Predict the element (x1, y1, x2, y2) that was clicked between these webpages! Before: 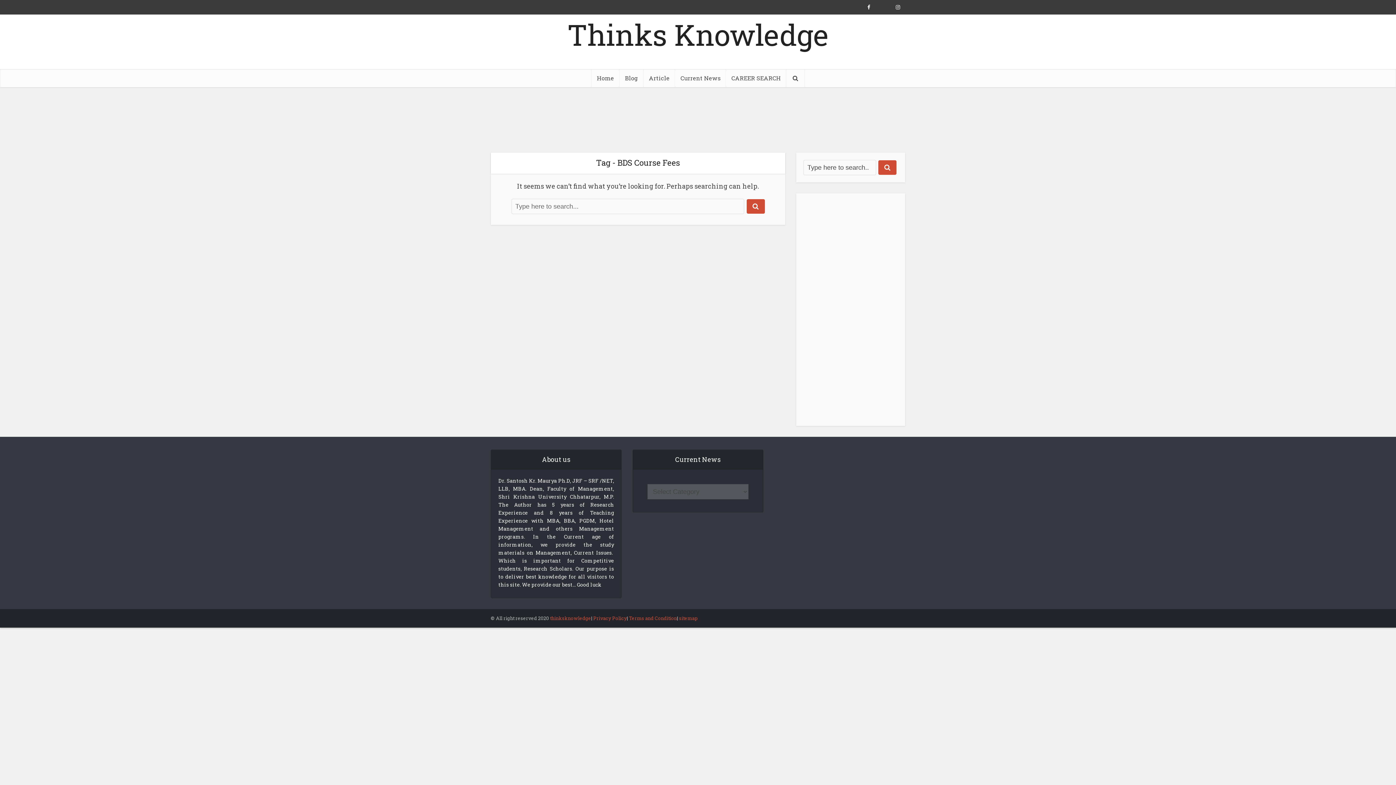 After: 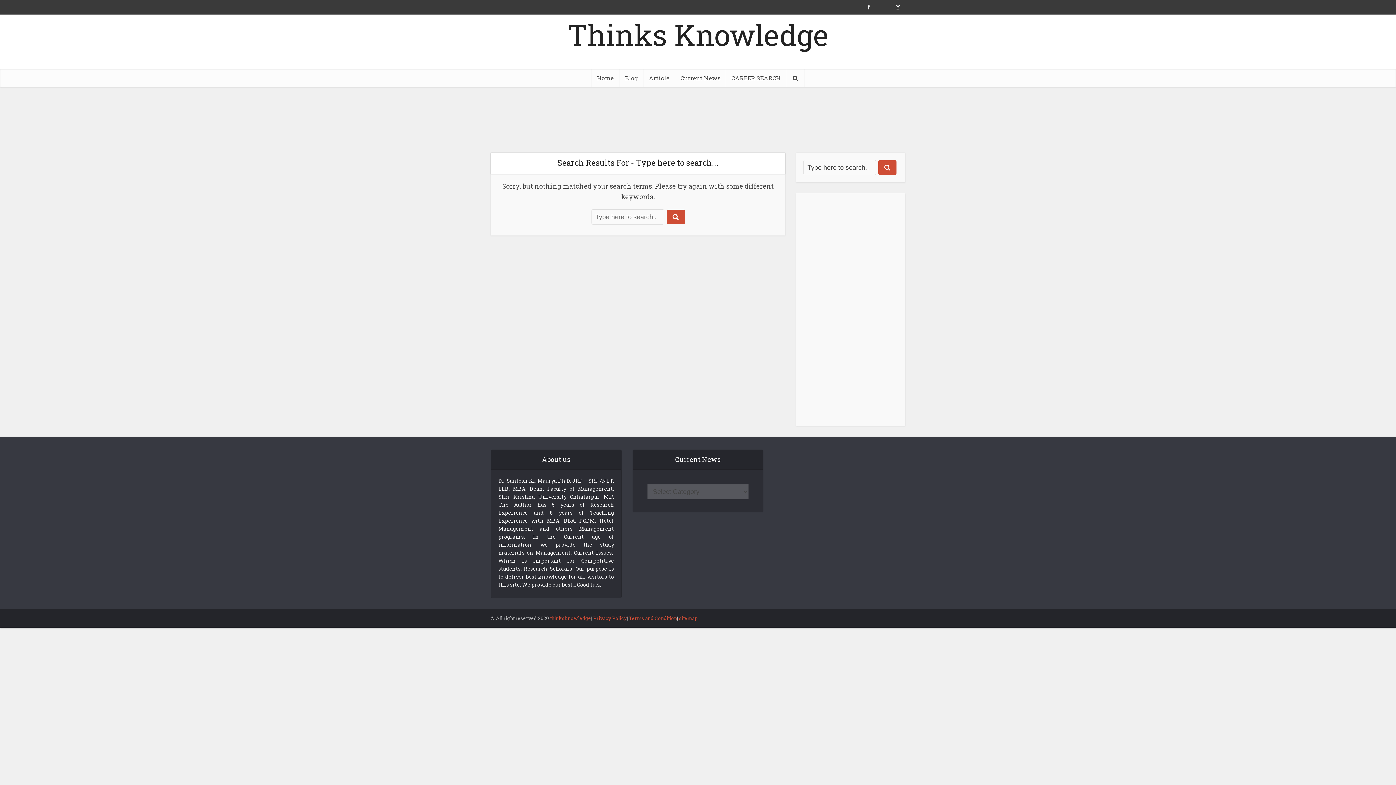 Action: bbox: (746, 199, 764, 213)